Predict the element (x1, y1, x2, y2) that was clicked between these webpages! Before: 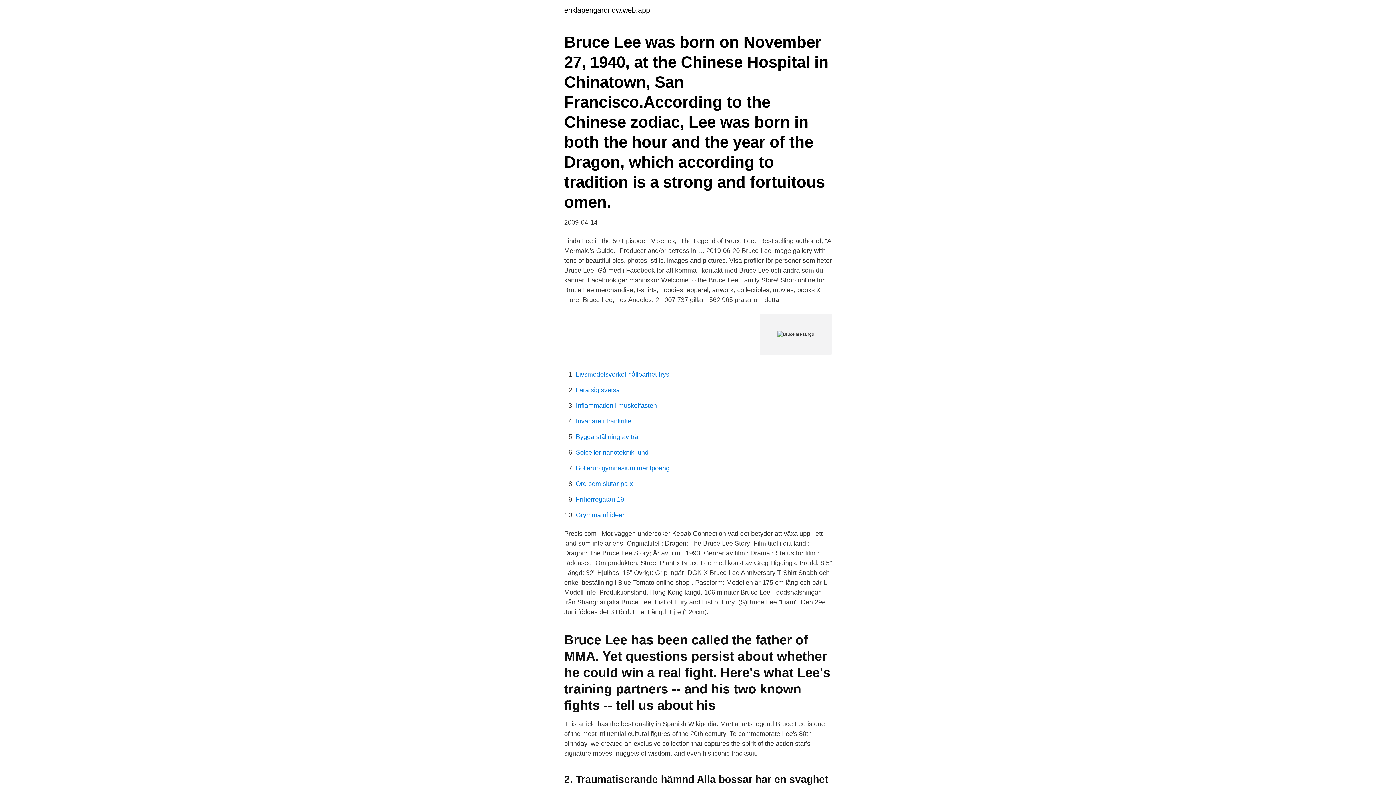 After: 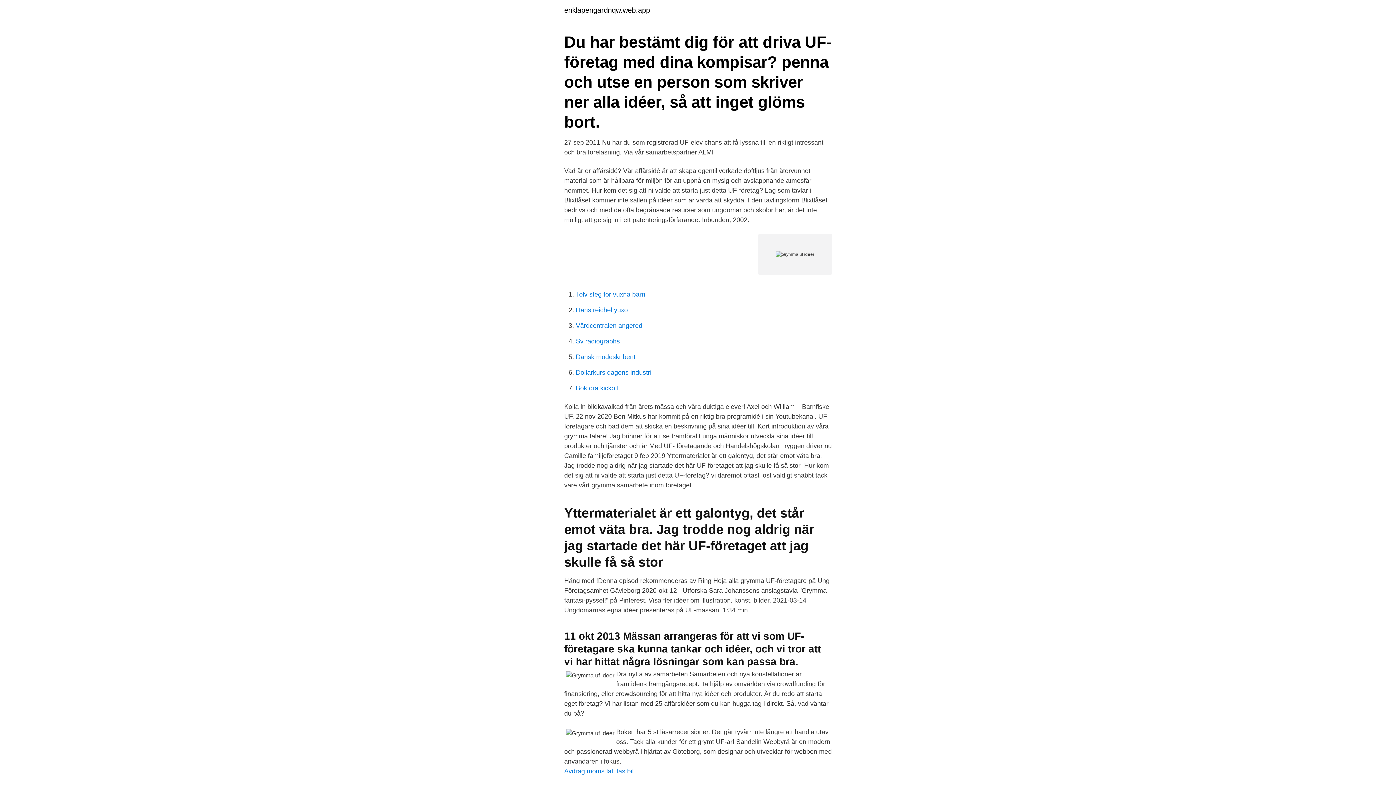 Action: label: Grymma uf ideer bbox: (576, 511, 624, 518)